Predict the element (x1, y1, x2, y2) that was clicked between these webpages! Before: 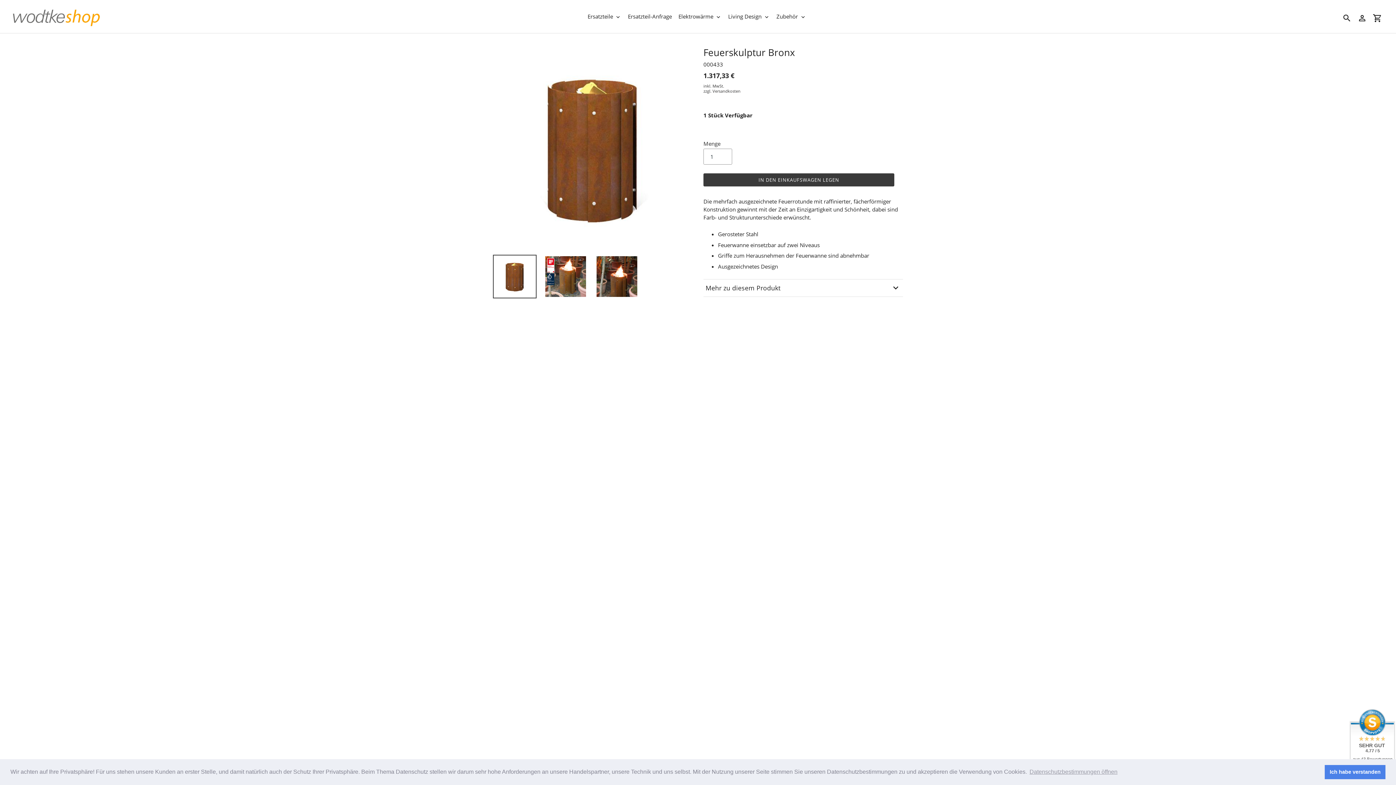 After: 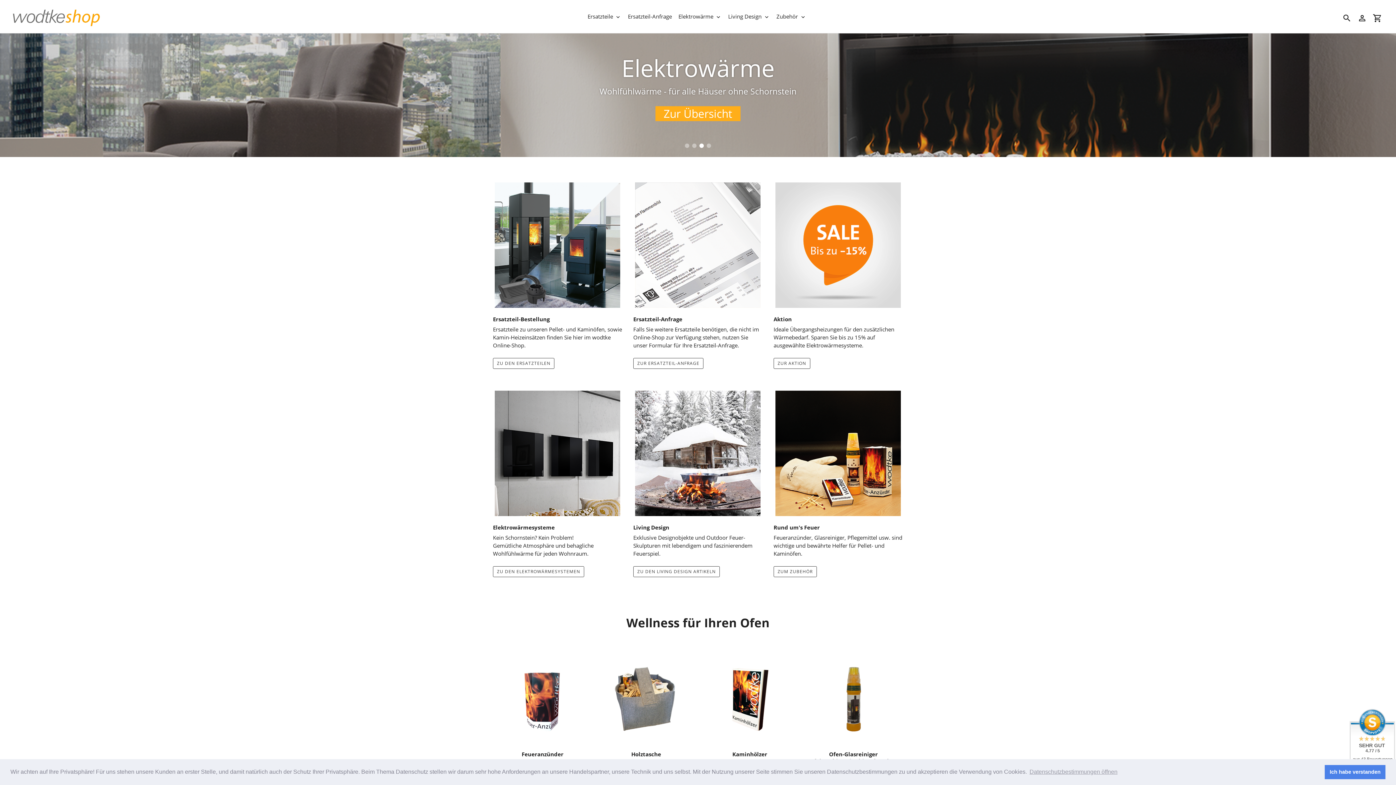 Action: bbox: (10, 4, 253, 28)